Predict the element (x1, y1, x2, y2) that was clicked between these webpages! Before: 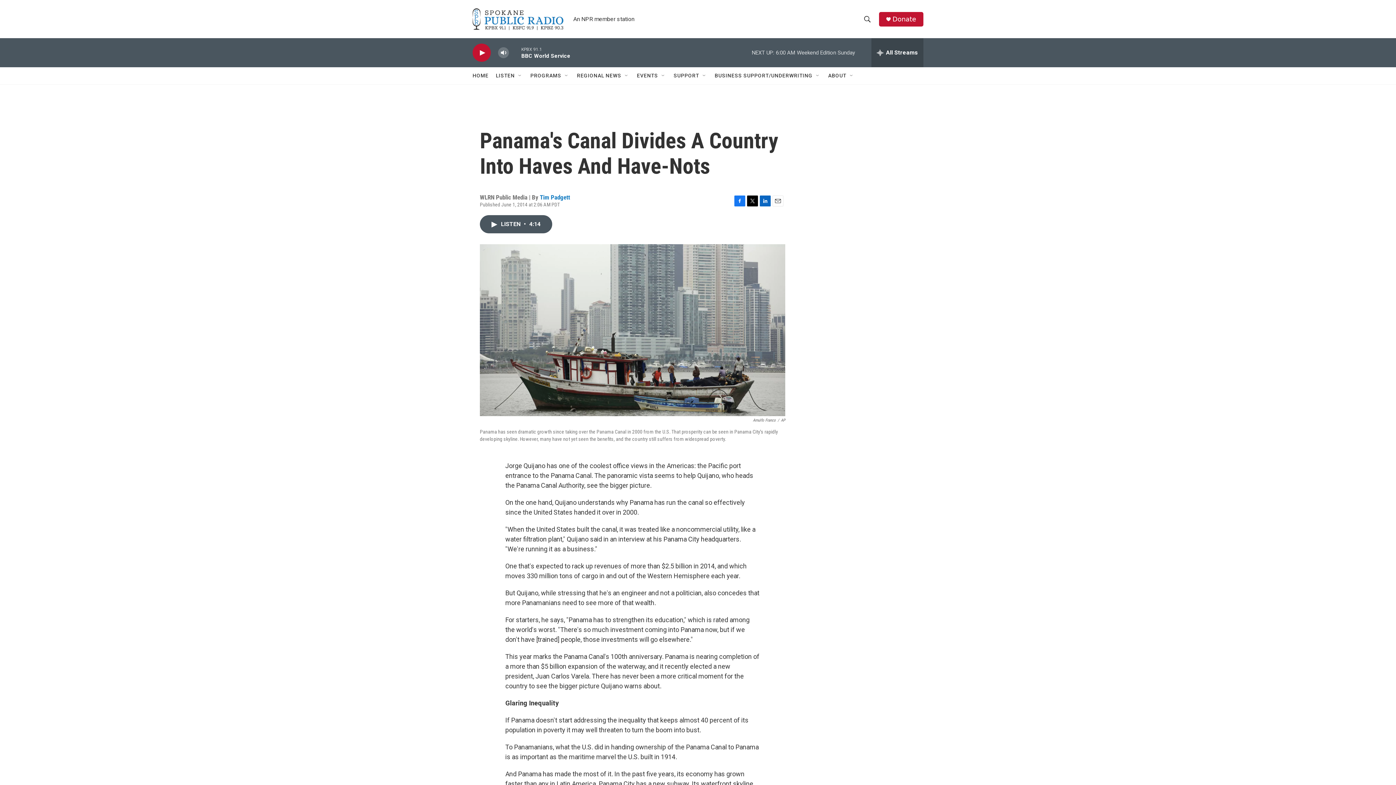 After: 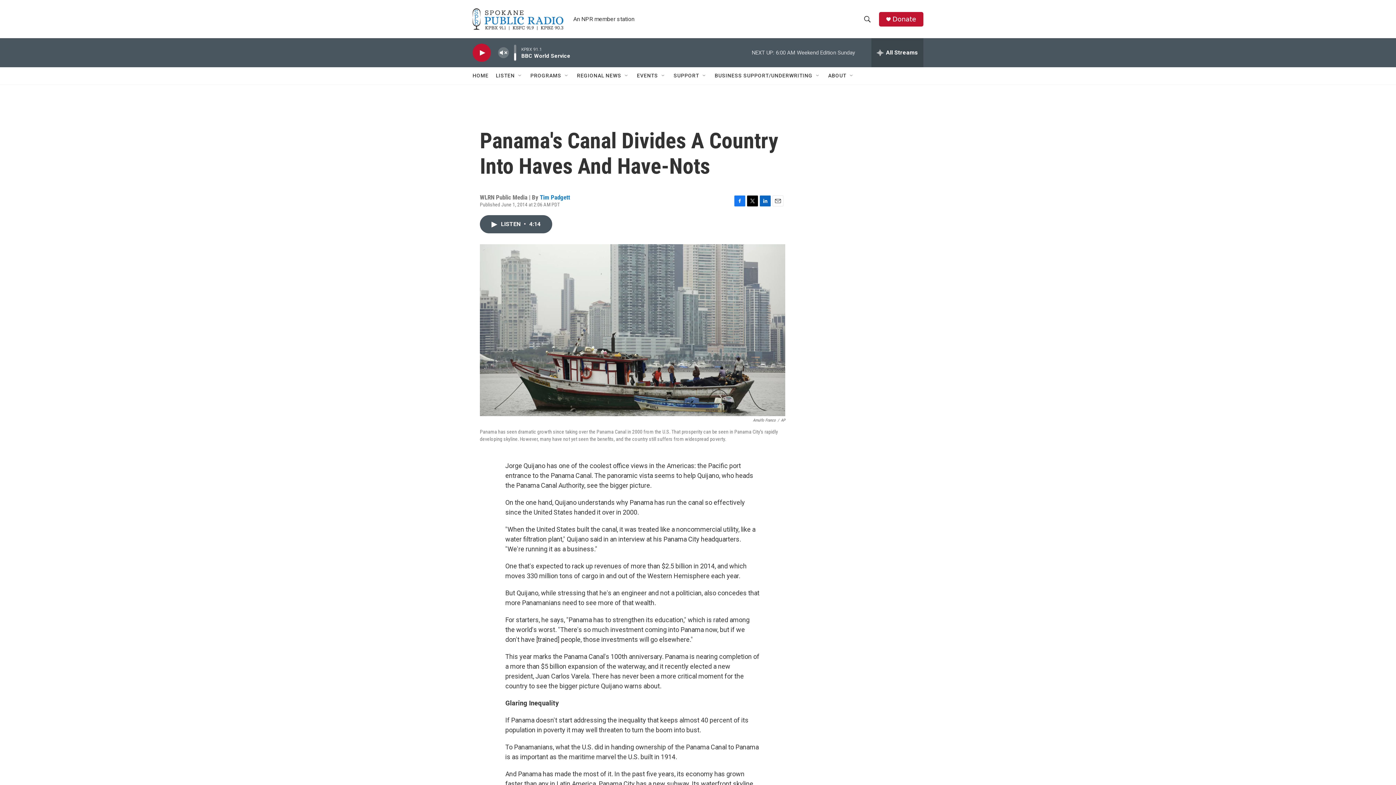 Action: bbox: (497, 44, 509, 60) label: volume